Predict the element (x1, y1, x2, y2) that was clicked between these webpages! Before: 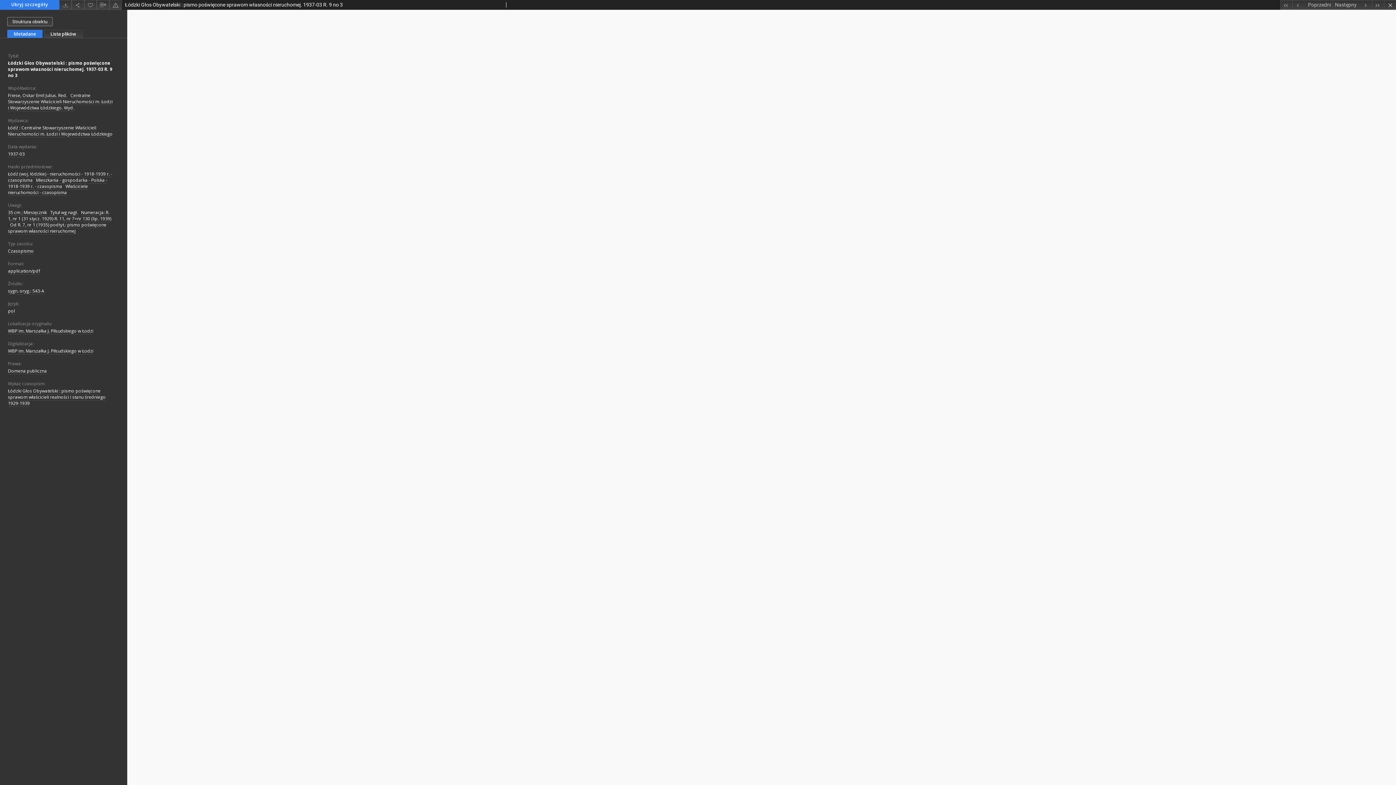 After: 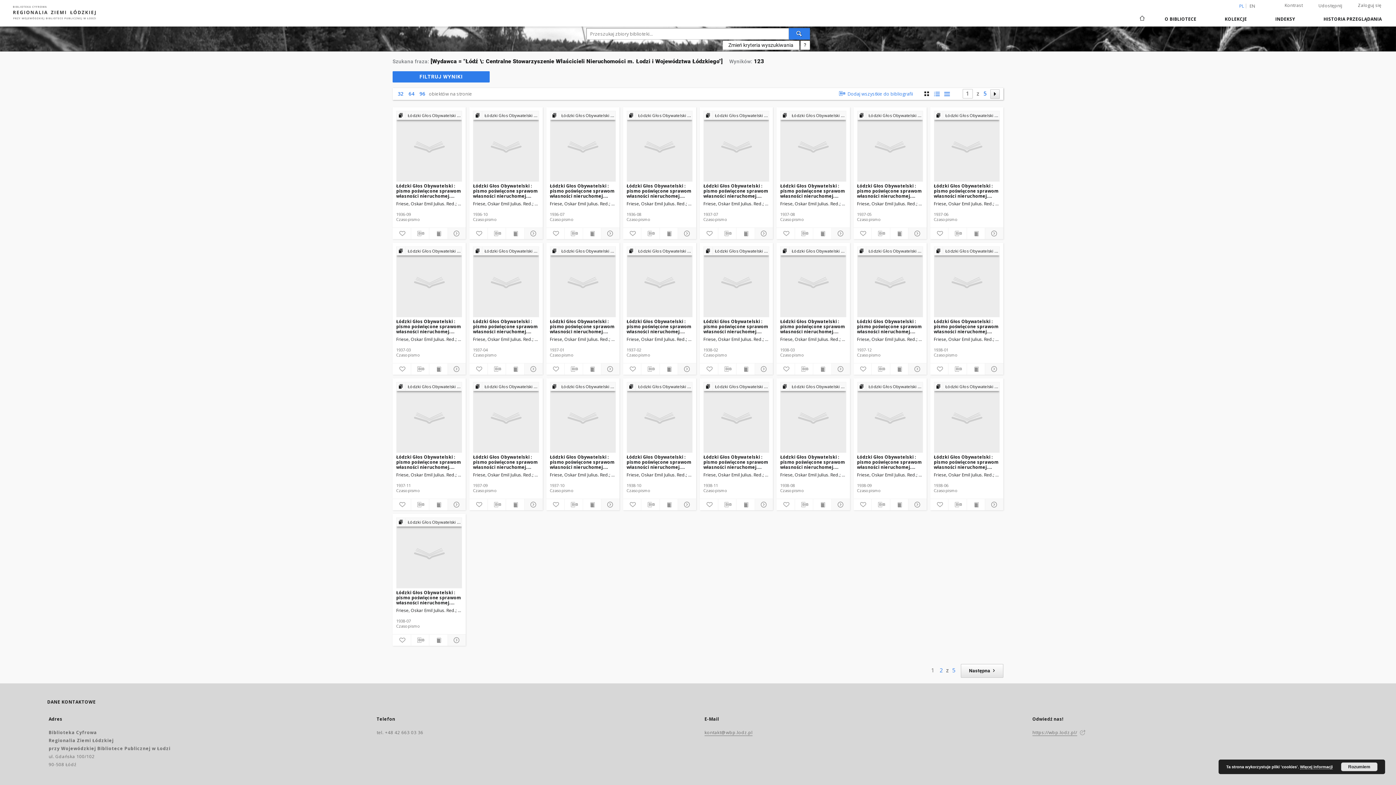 Action: label: Łódź : Centralne Stowarzyszenie Właścicieli Nieruchomości m. Łodzi i Województwa Łódzkiego bbox: (8, 124, 112, 137)